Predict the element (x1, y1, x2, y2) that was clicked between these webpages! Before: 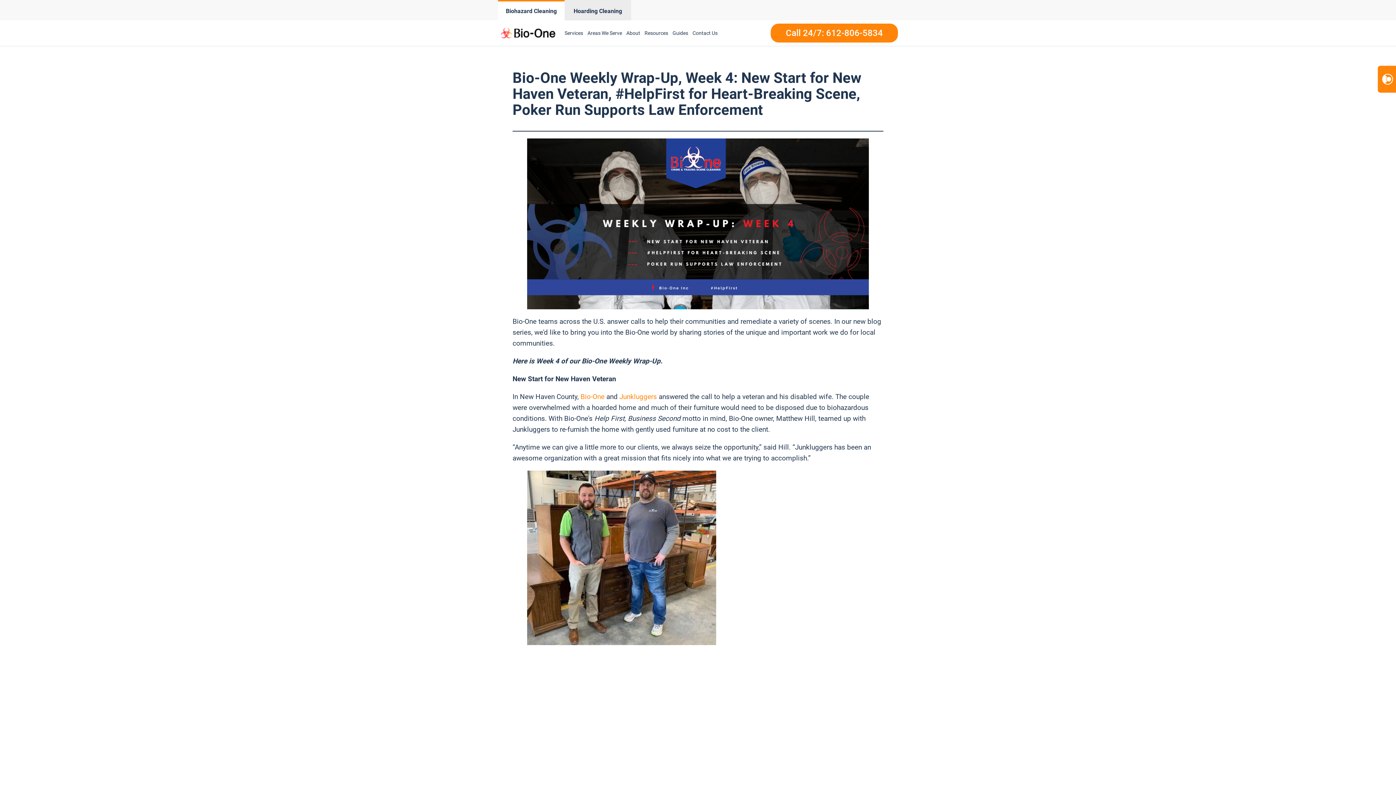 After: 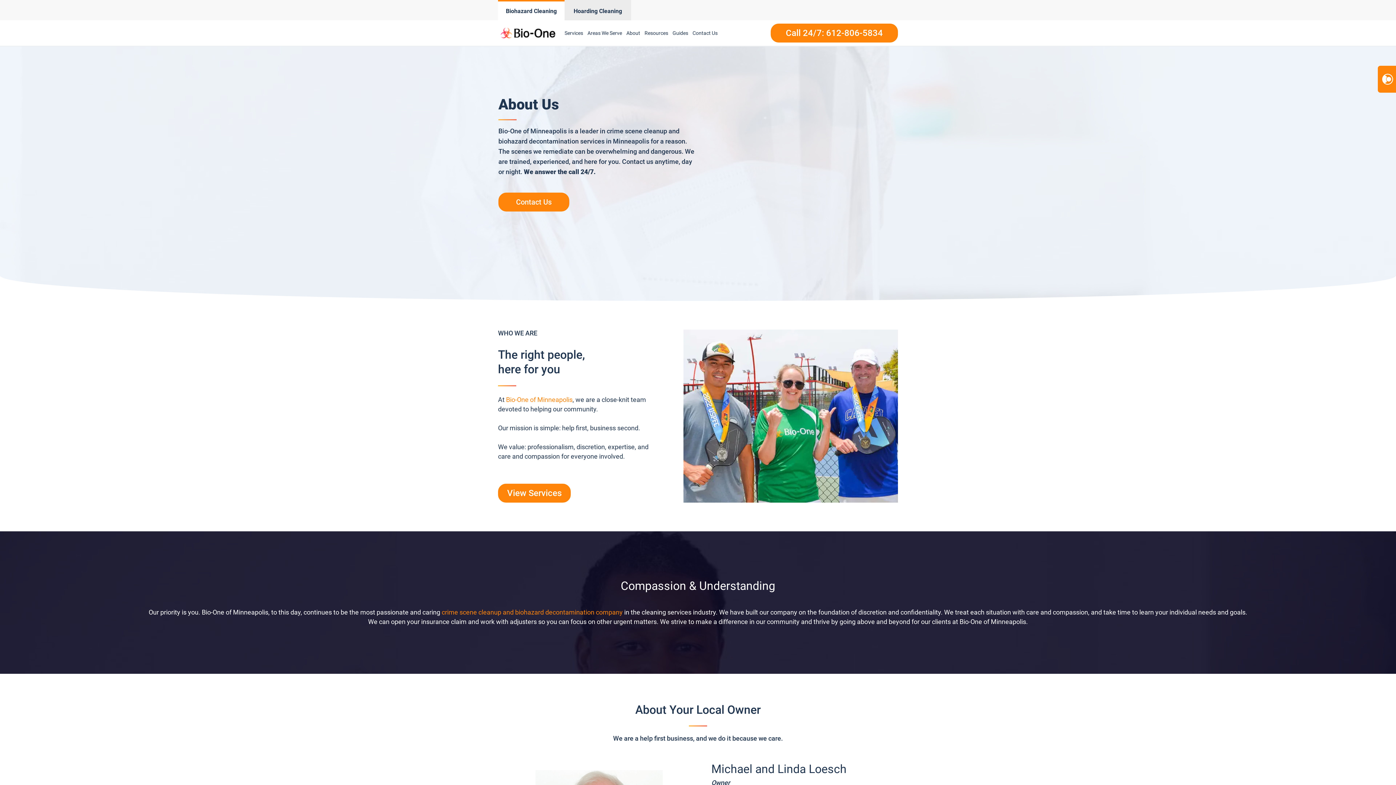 Action: label: About bbox: (624, 21, 642, 44)